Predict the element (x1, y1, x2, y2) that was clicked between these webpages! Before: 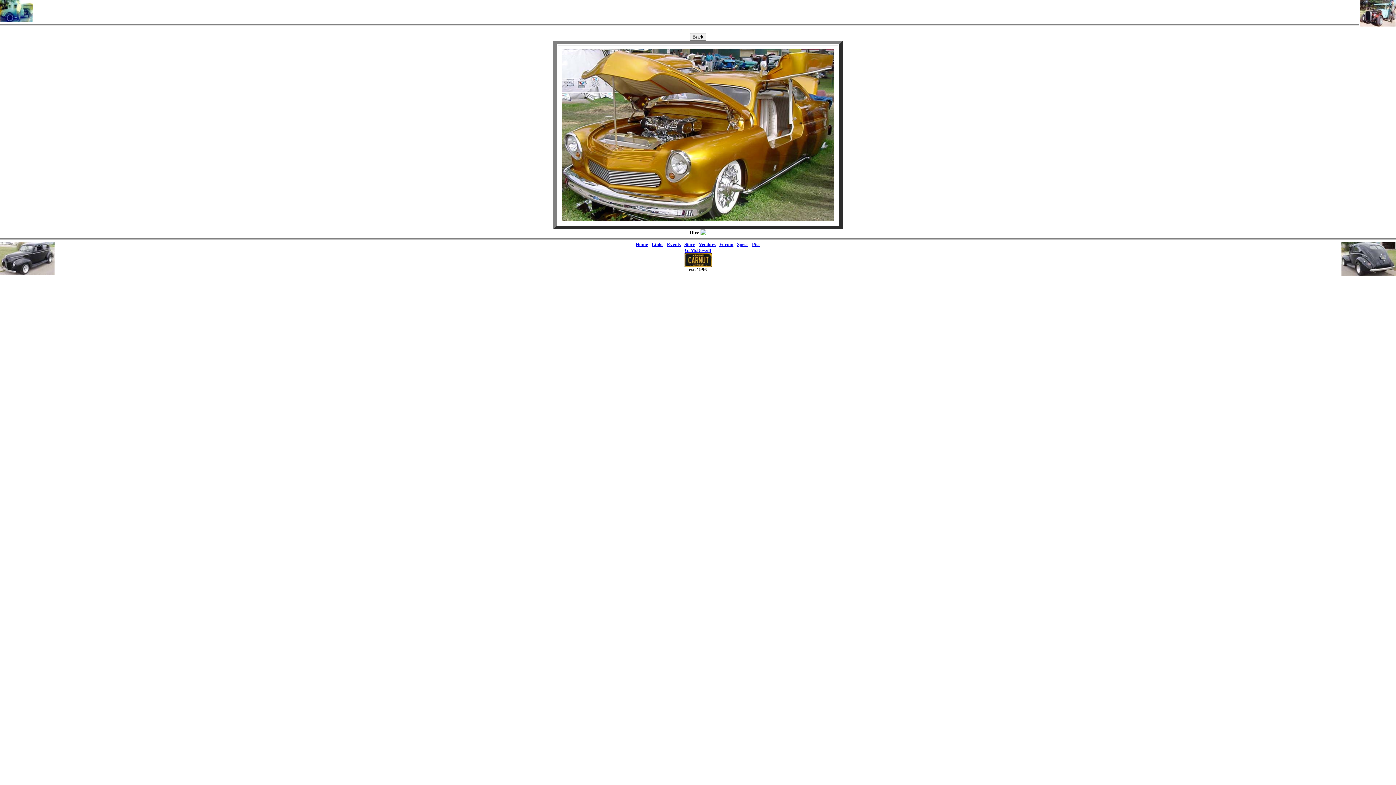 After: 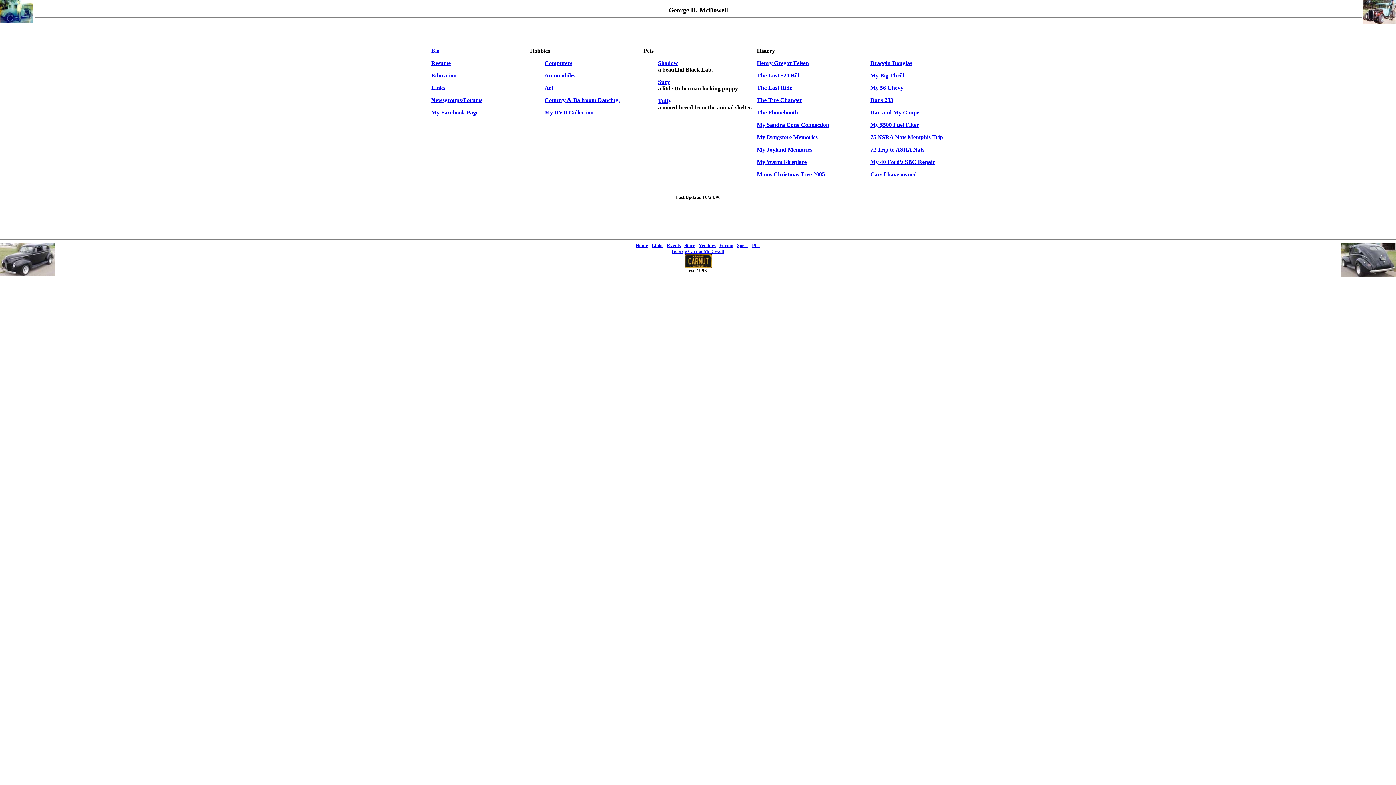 Action: bbox: (684, 262, 711, 268)